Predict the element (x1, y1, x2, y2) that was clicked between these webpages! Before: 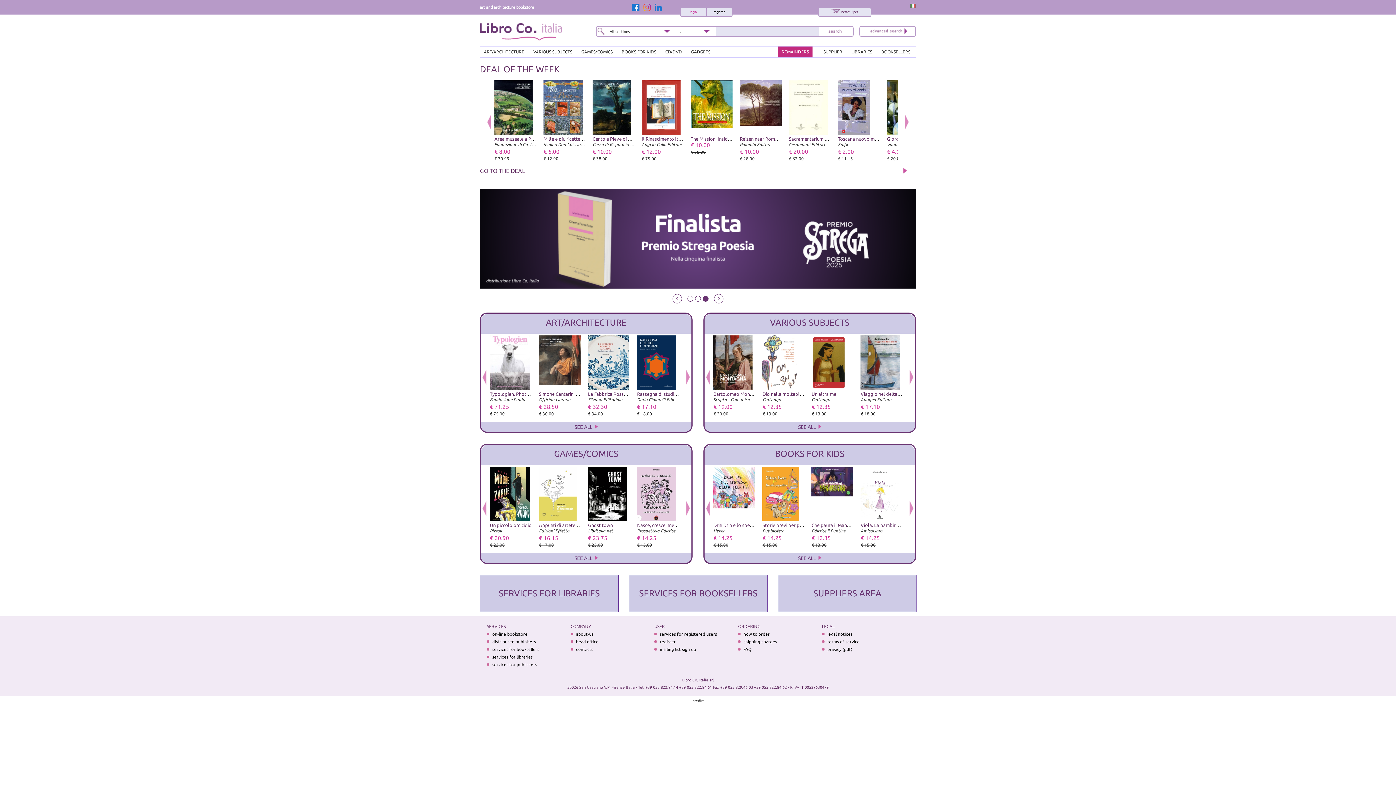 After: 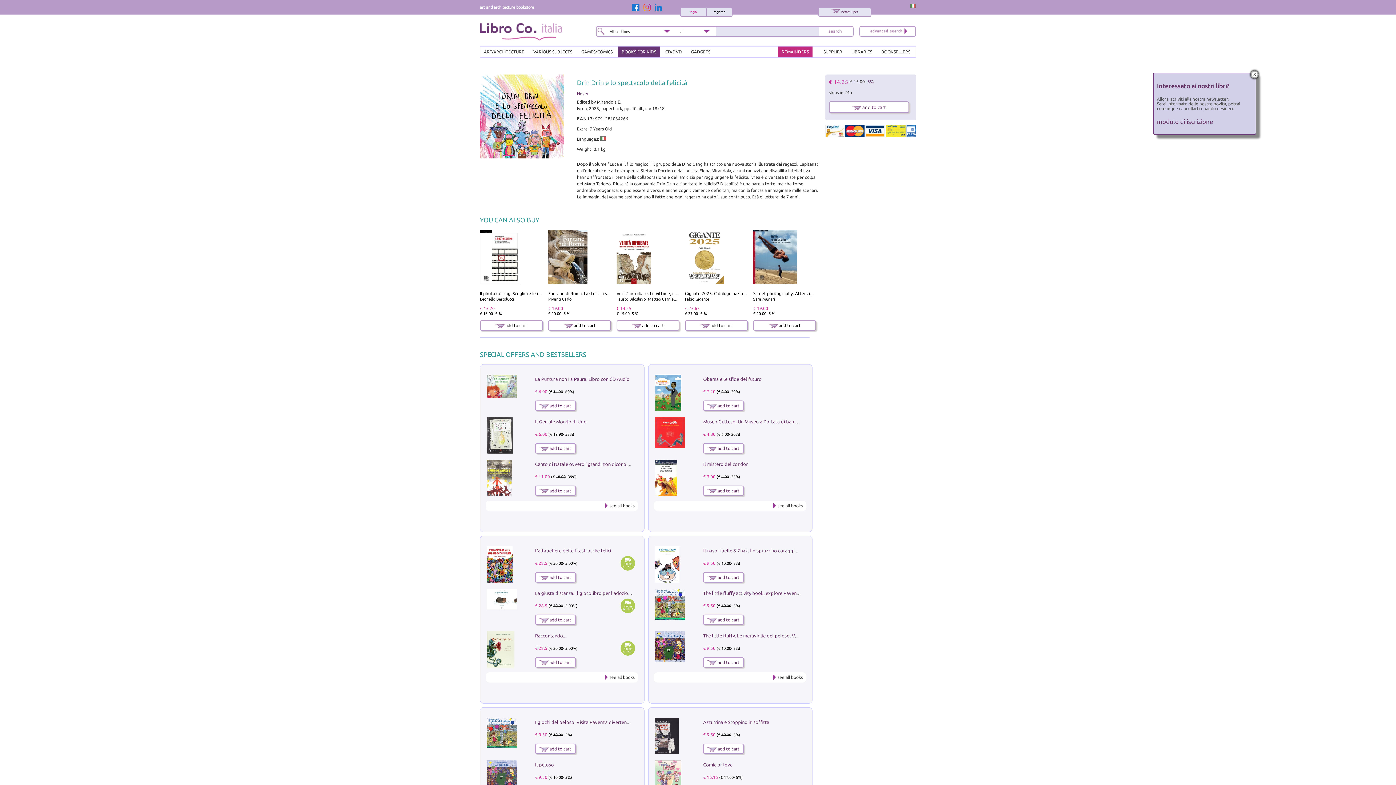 Action: bbox: (713, 523, 793, 528) label: Drin Drin e lo spettacolo della felicità